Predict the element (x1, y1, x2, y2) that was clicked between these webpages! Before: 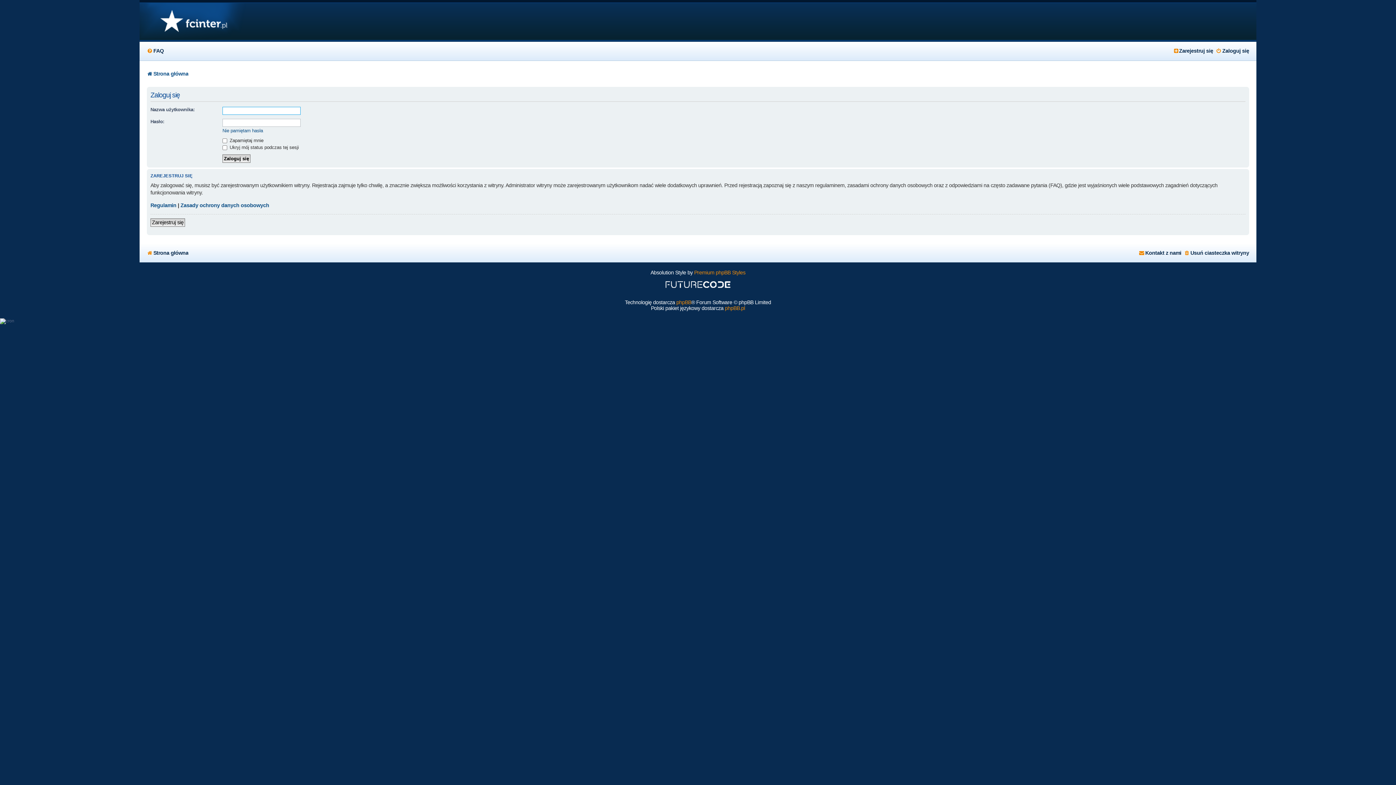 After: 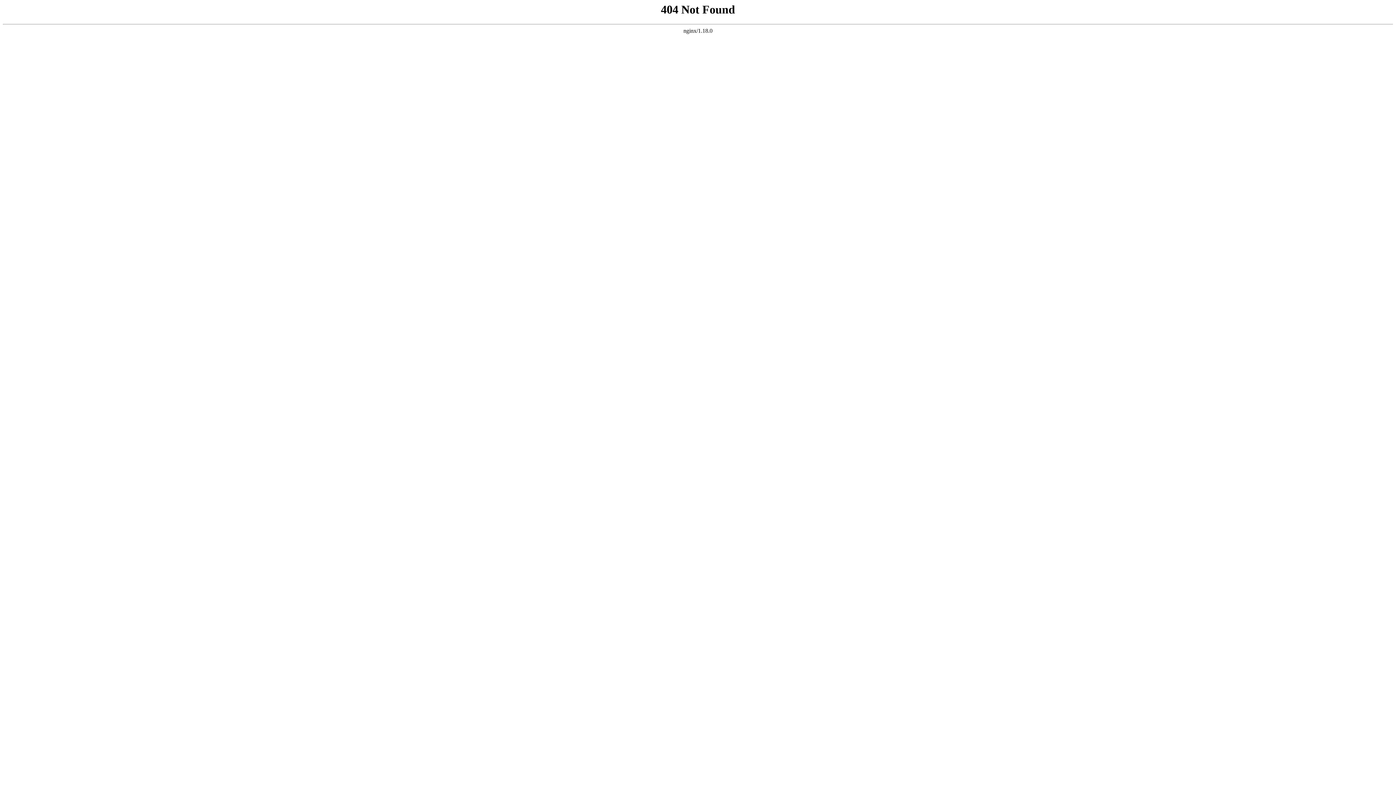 Action: label: Nie pamiętam hasła bbox: (222, 127, 263, 133)